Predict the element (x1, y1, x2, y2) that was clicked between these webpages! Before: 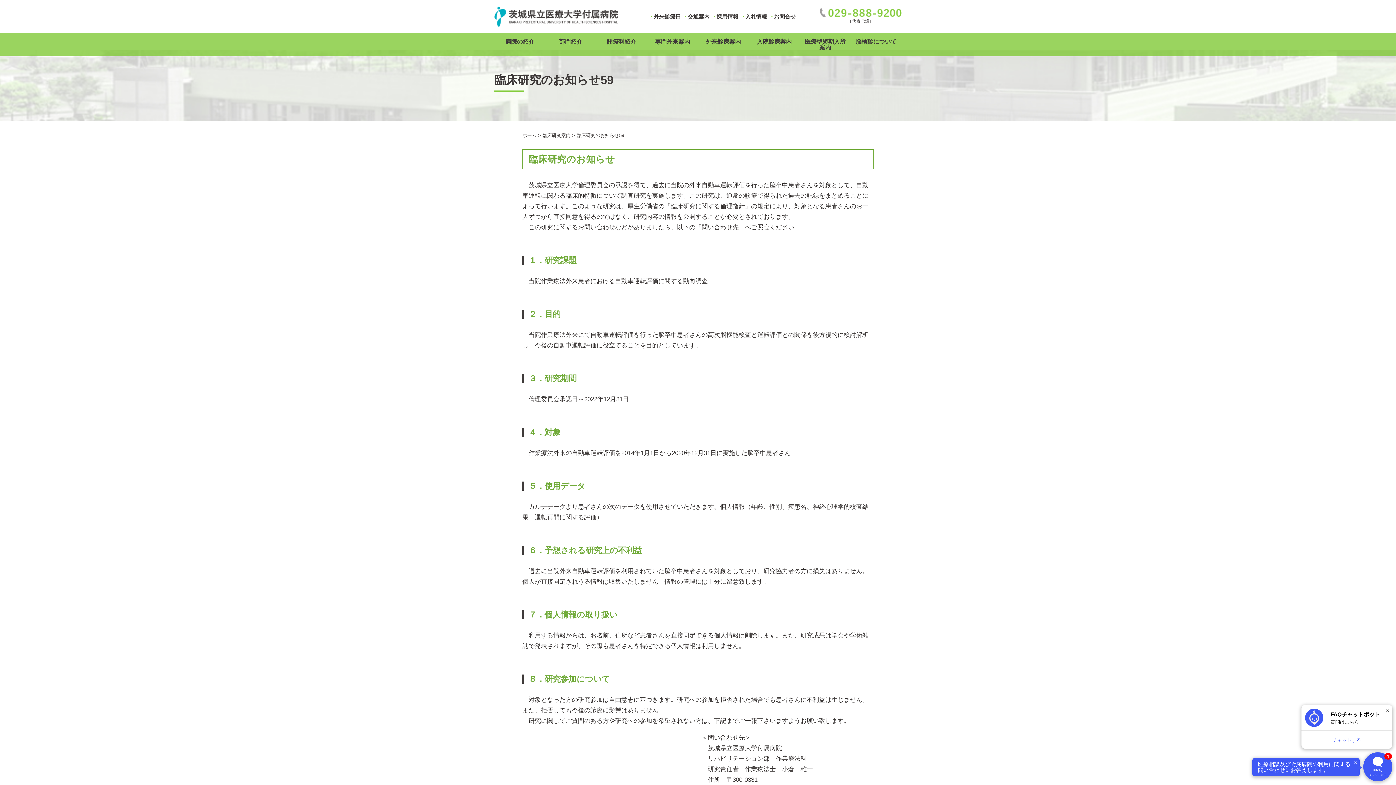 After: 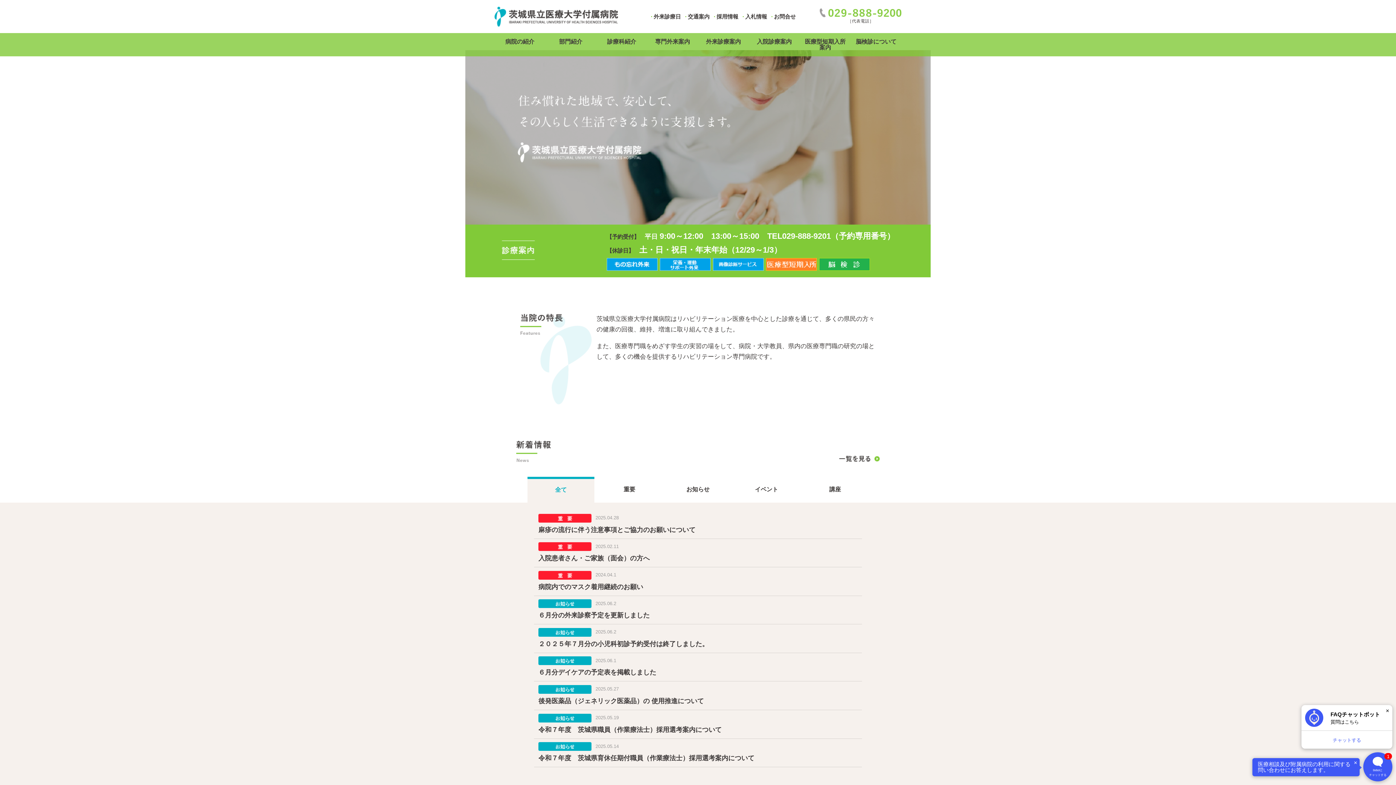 Action: bbox: (494, 6, 618, 26)